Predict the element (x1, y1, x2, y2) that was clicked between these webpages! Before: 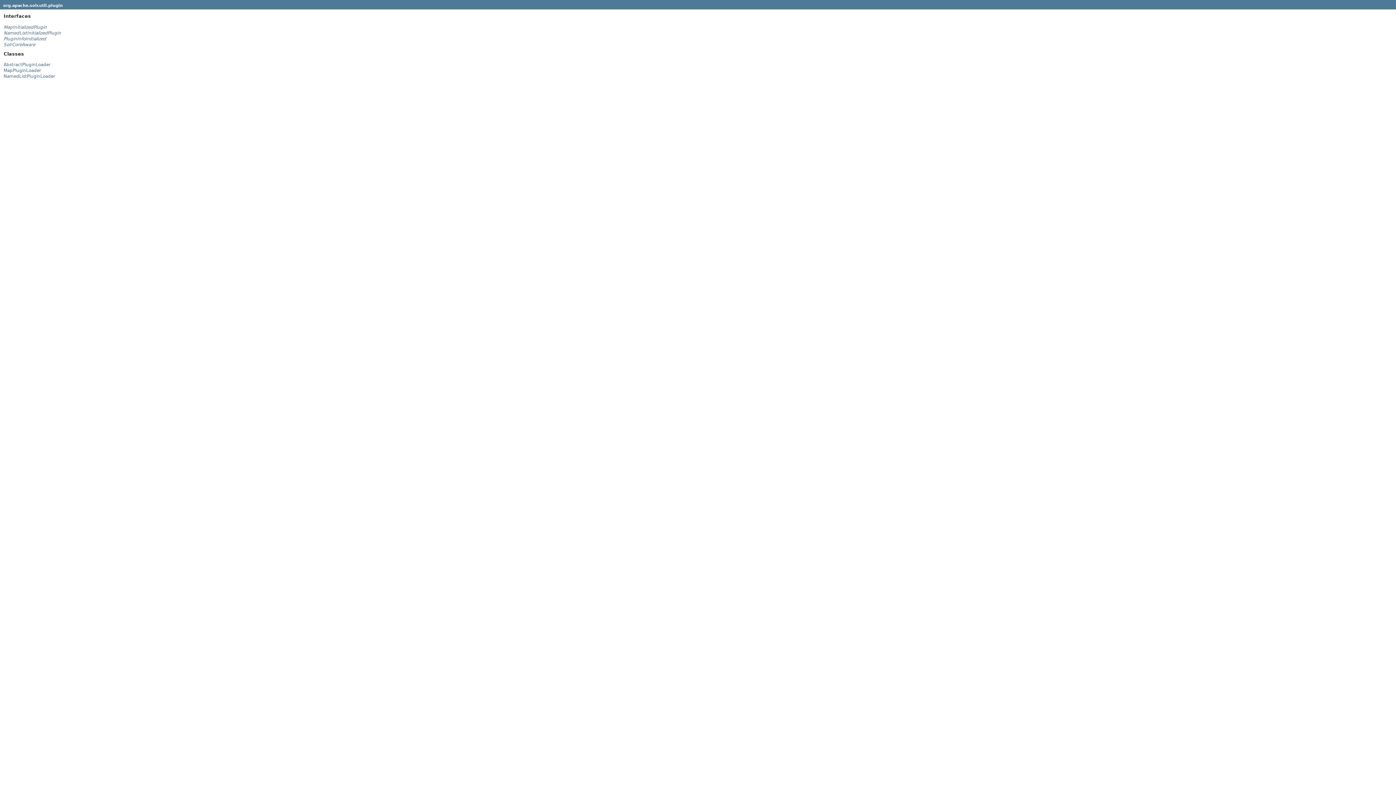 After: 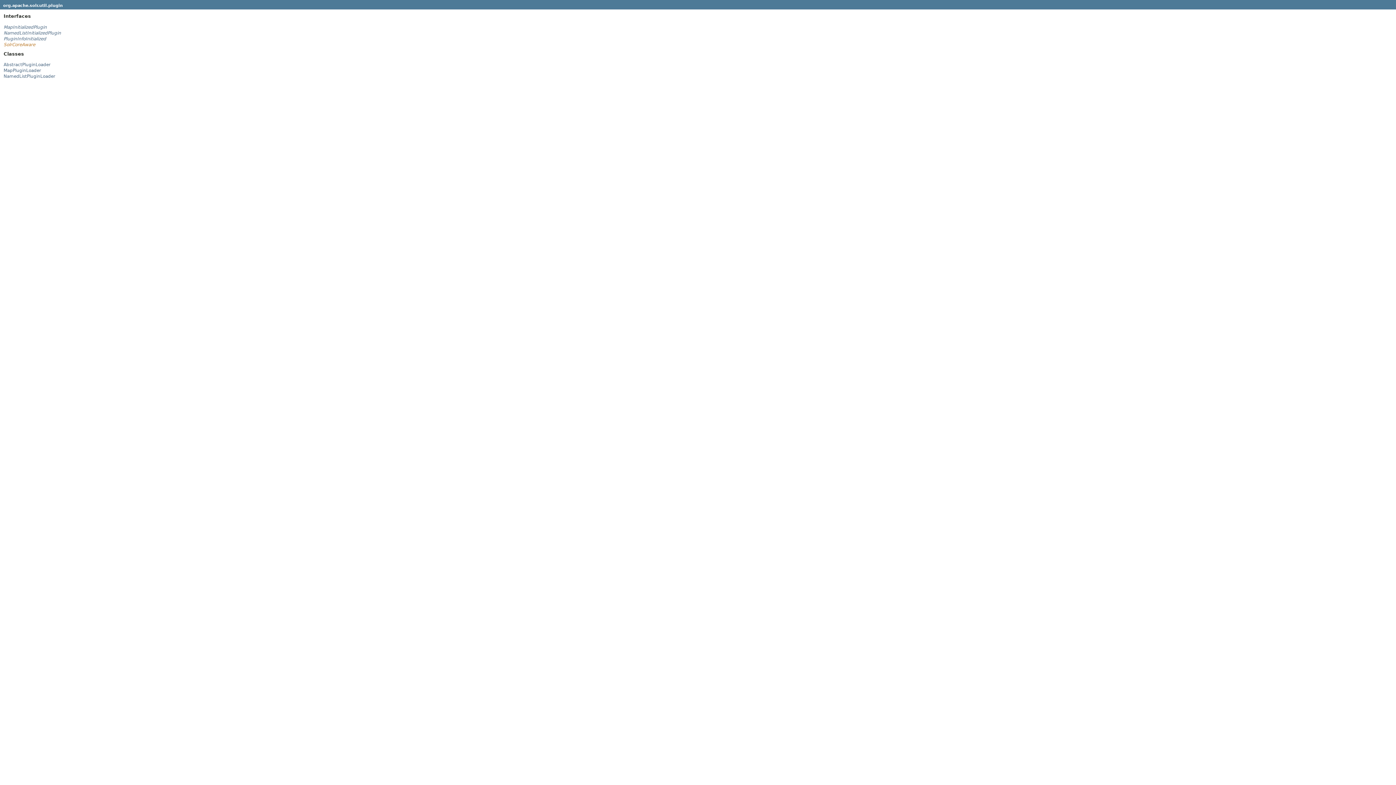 Action: label: SolrCoreAware bbox: (3, 42, 35, 47)